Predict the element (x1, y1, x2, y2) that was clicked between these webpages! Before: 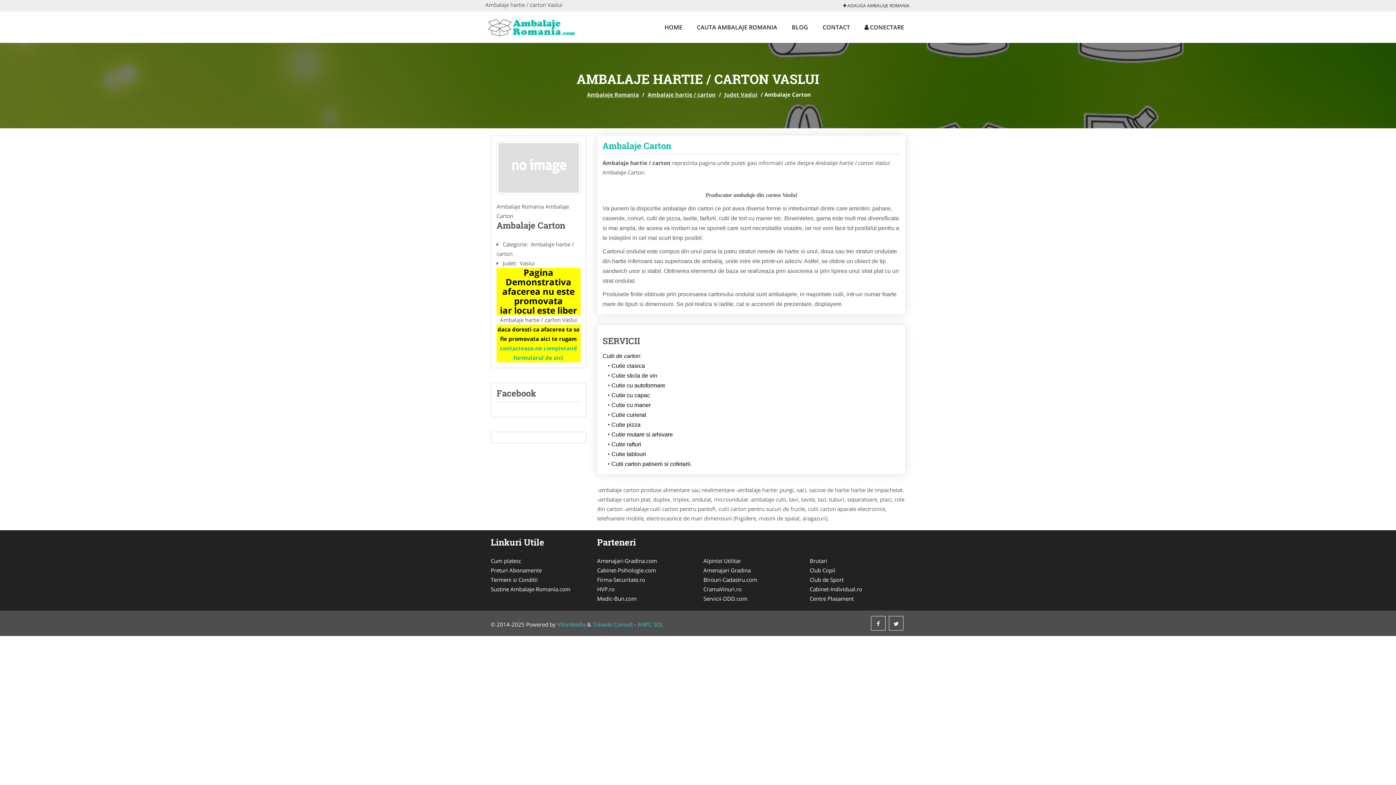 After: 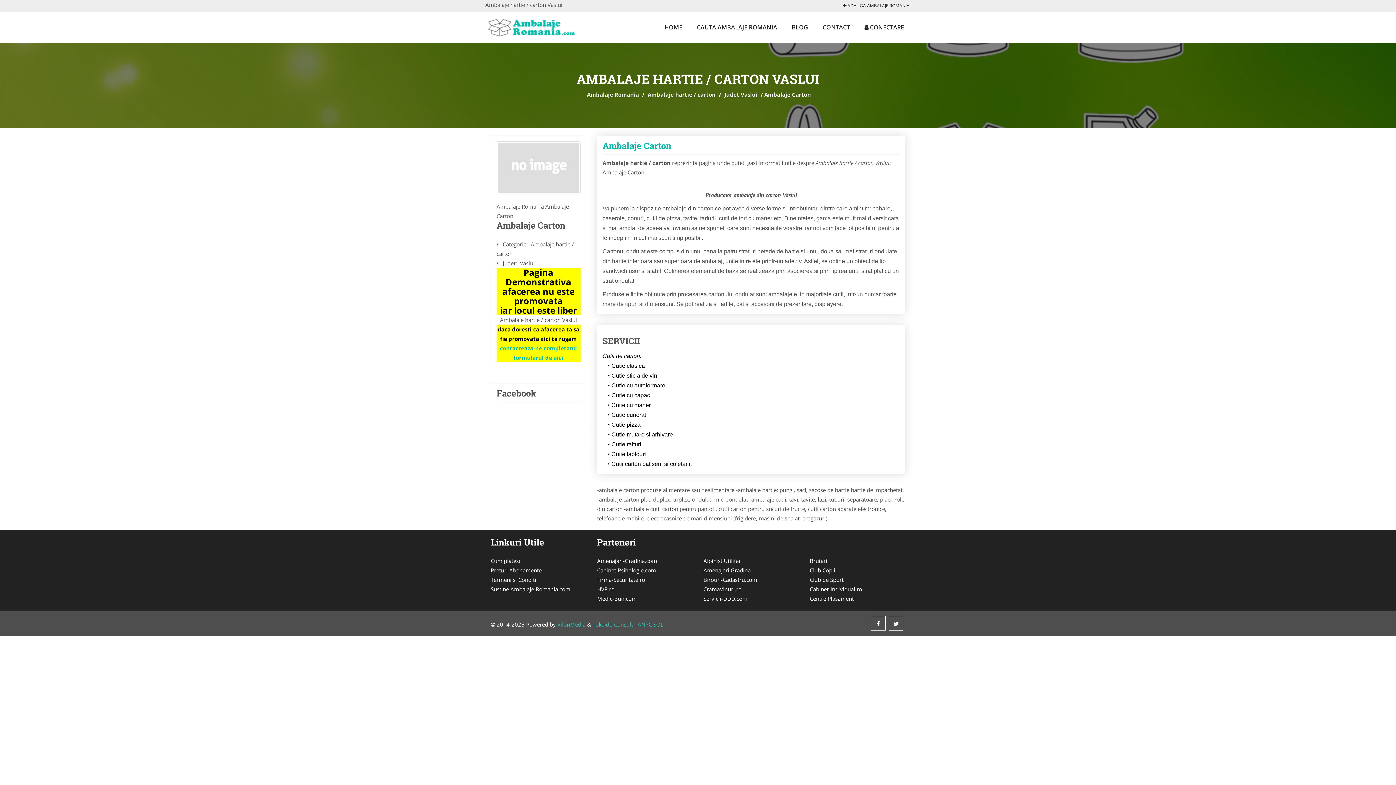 Action: label: Centre Plasament bbox: (810, 594, 905, 603)